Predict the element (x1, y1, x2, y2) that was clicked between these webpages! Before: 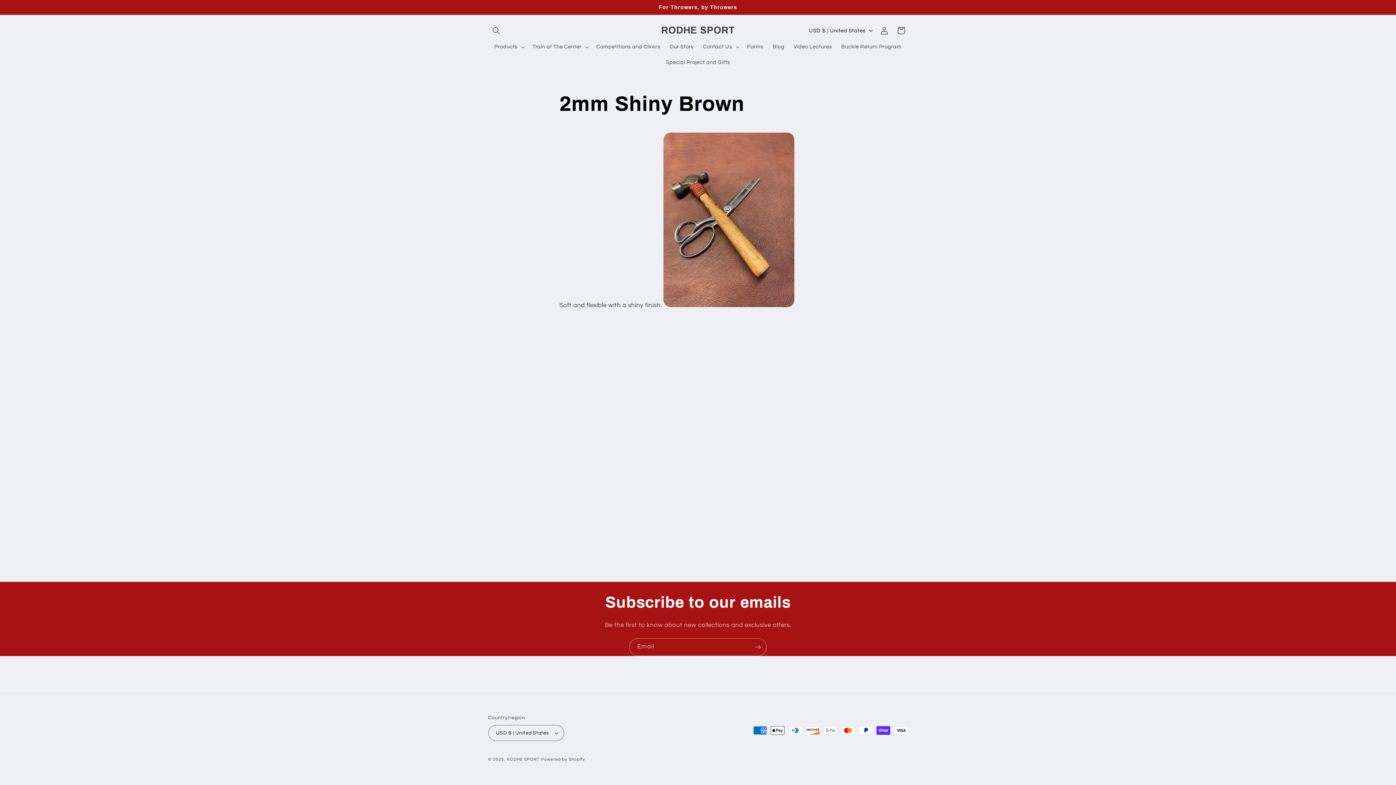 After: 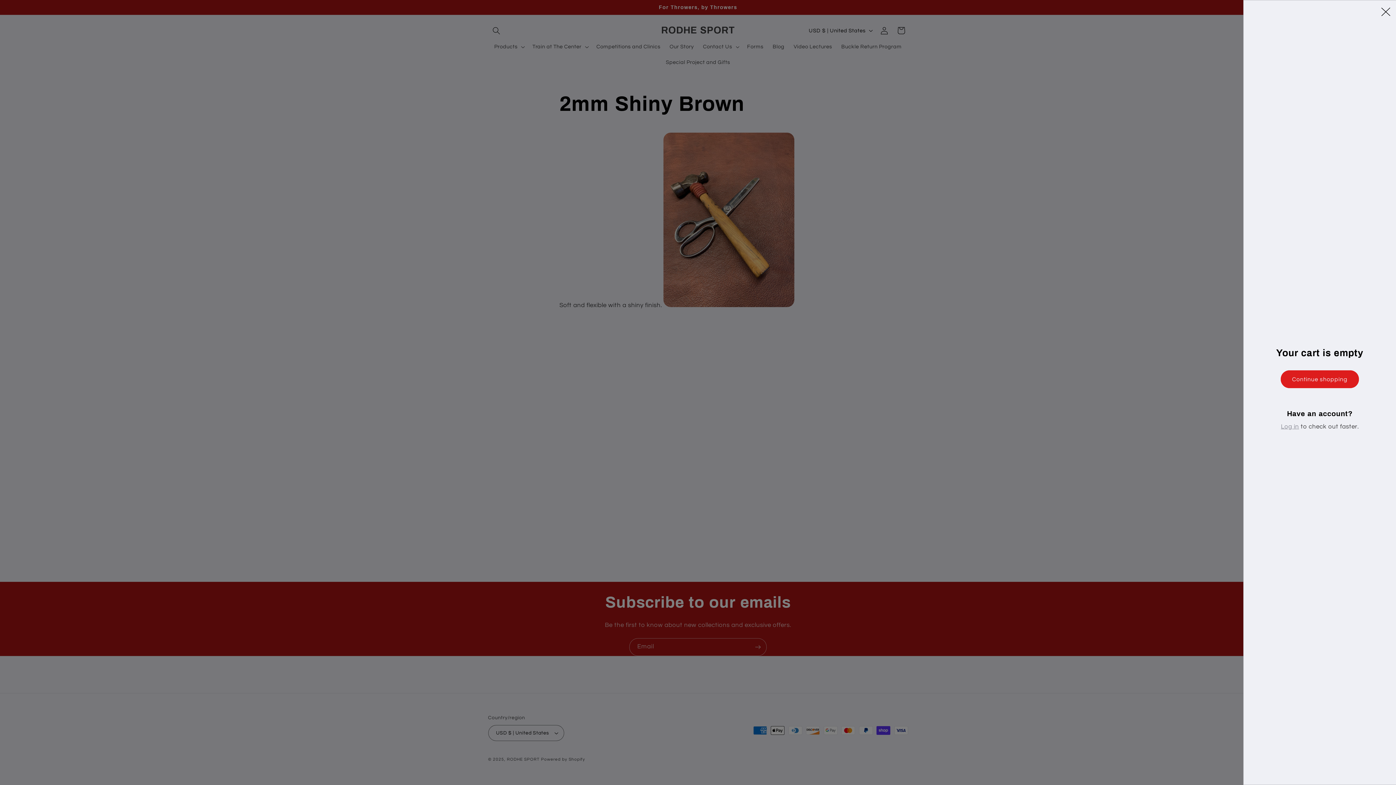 Action: bbox: (892, 22, 909, 38) label: Cart